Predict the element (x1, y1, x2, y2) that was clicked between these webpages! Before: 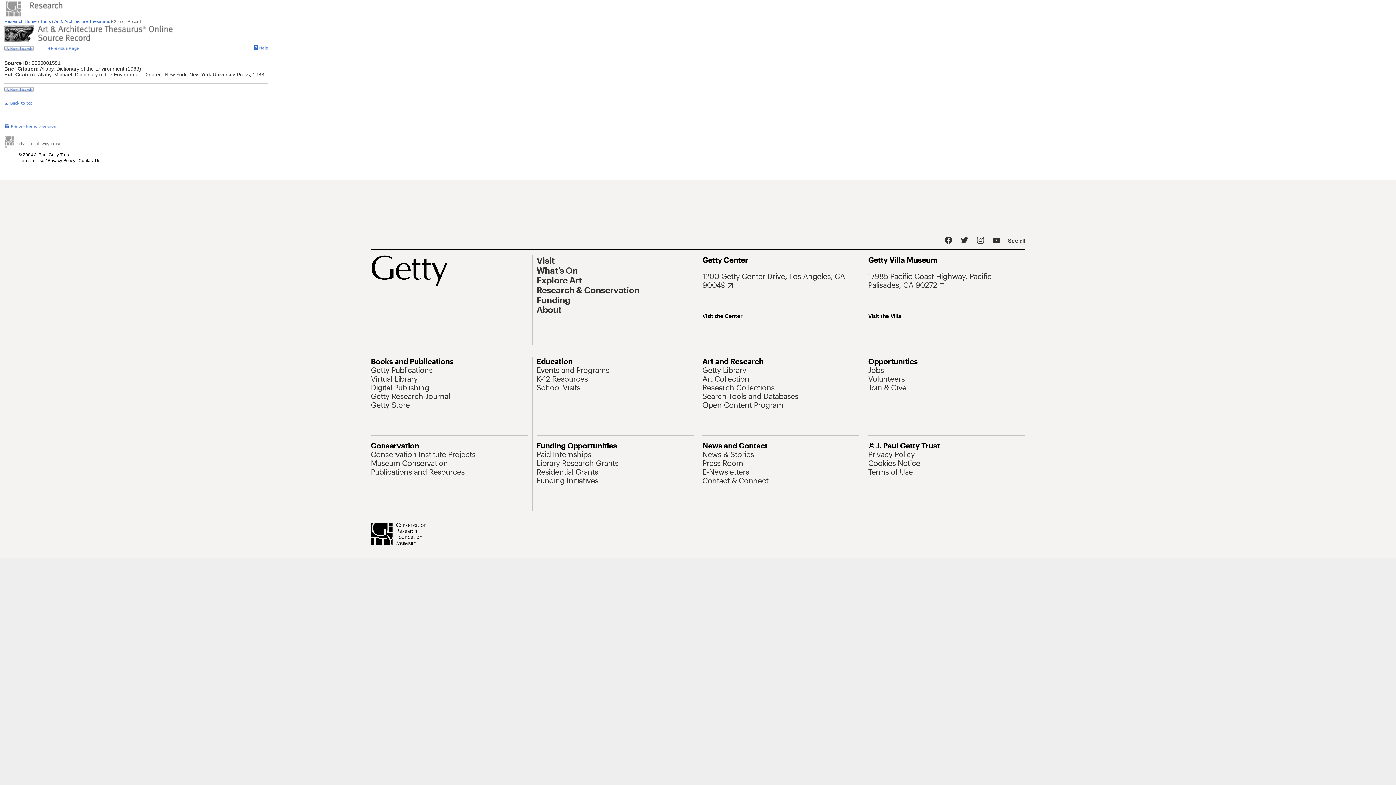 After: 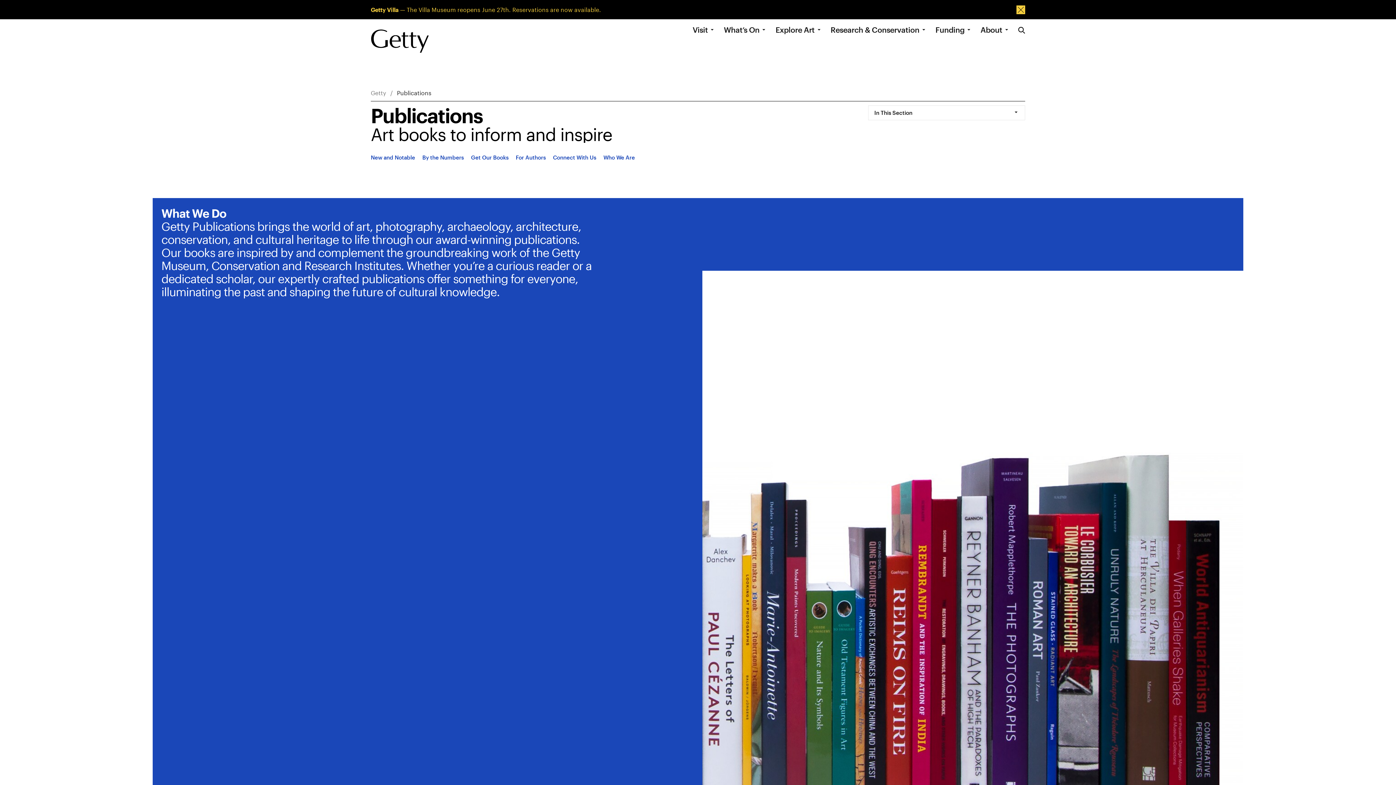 Action: bbox: (370, 365, 432, 374) label: Getty Publications